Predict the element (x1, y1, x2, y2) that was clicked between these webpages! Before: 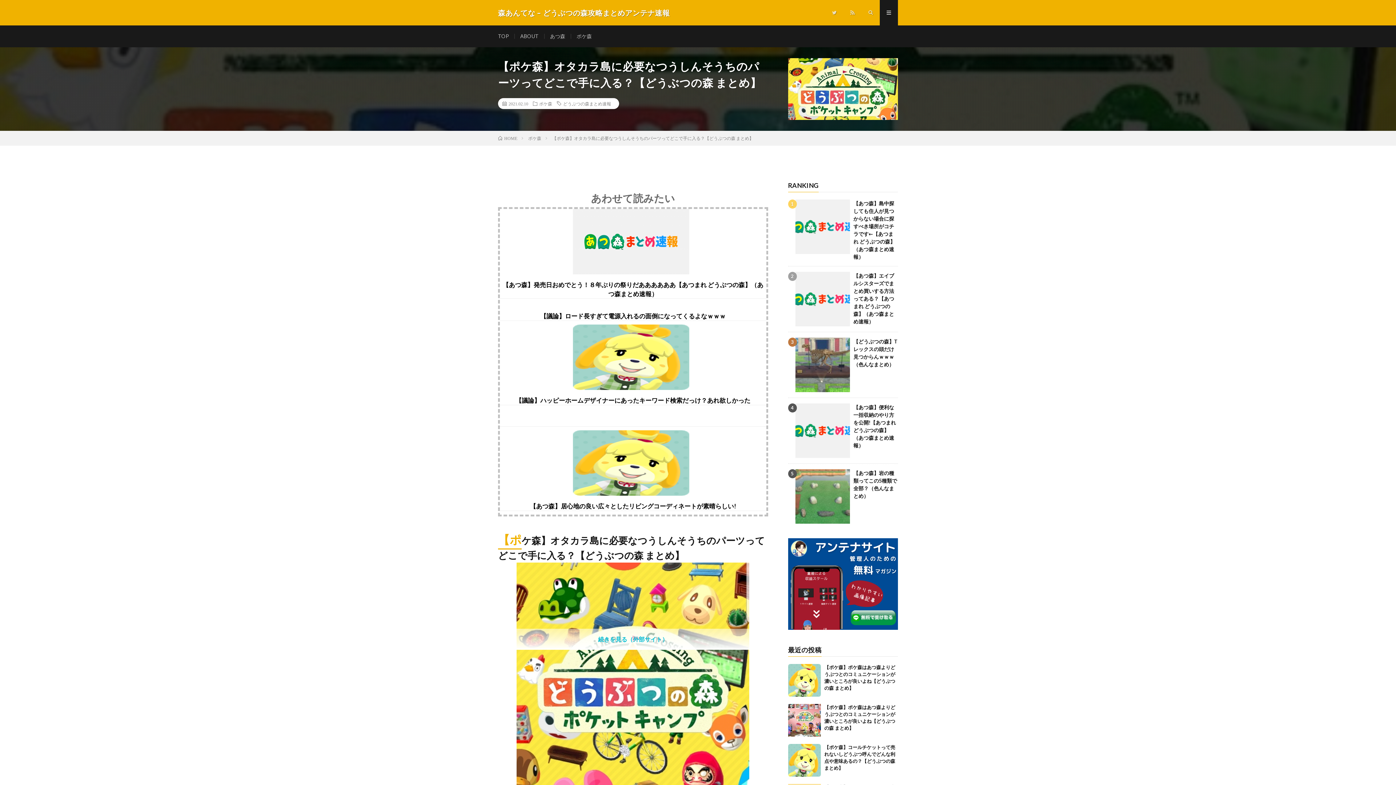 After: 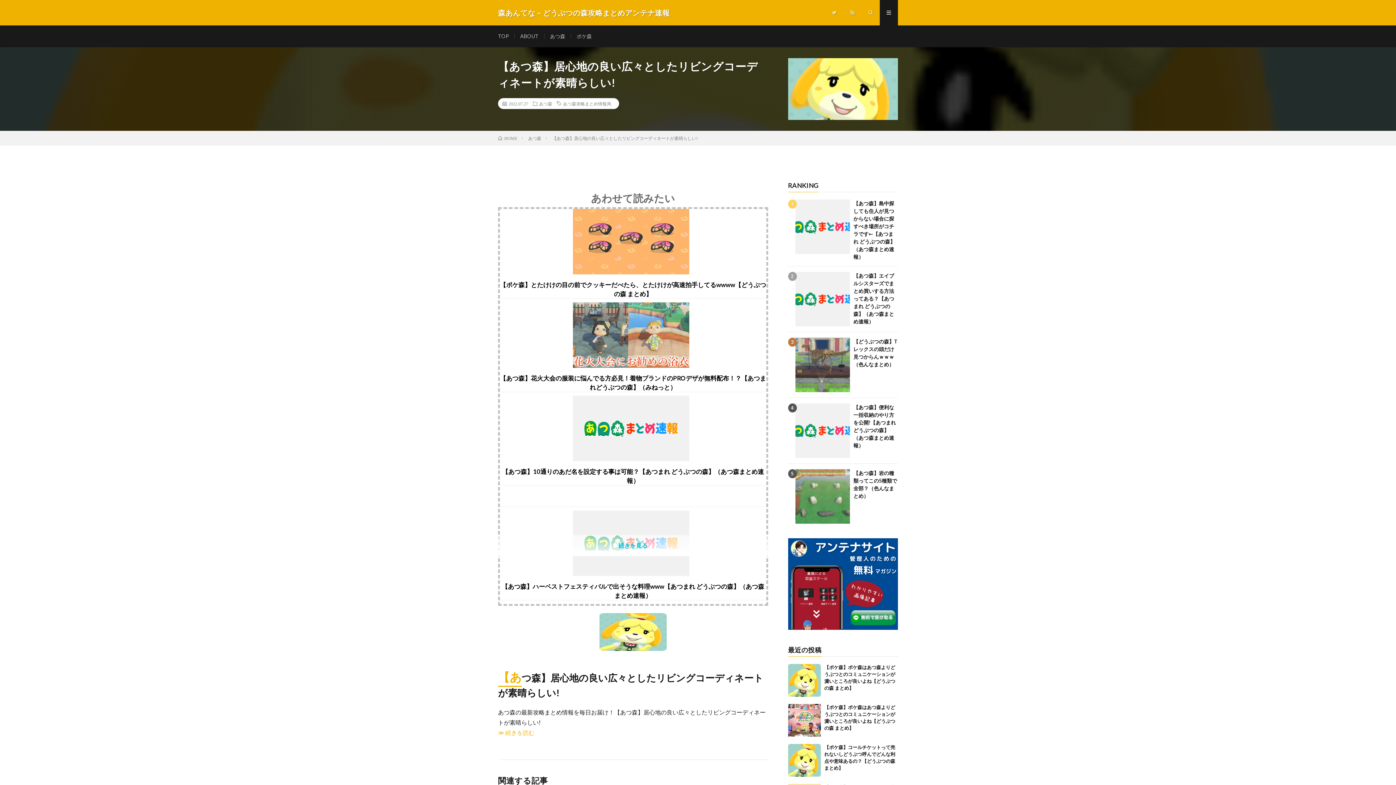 Action: label: 【あつ森】居心地の良い広々としたリビングコーディネートが素晴らしい! bbox: (530, 502, 736, 510)